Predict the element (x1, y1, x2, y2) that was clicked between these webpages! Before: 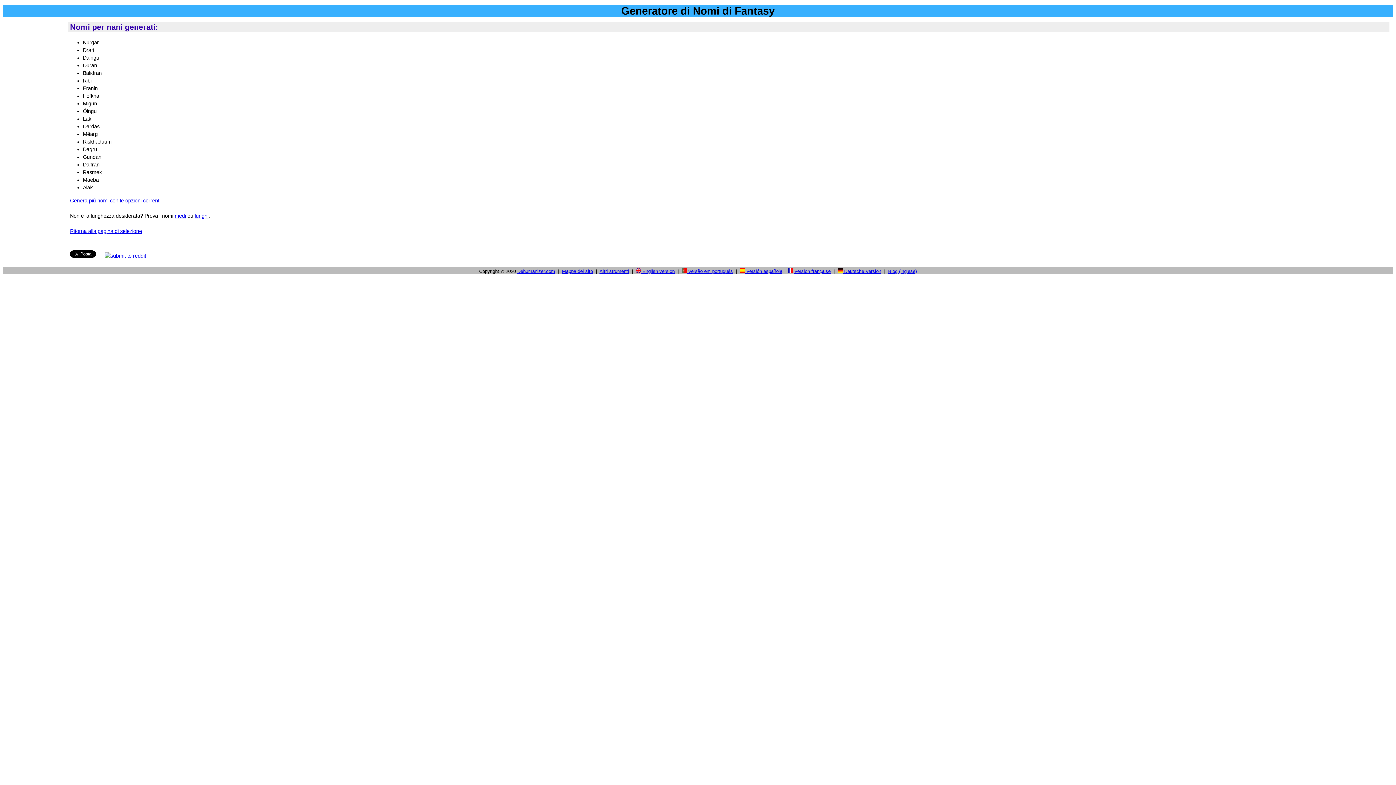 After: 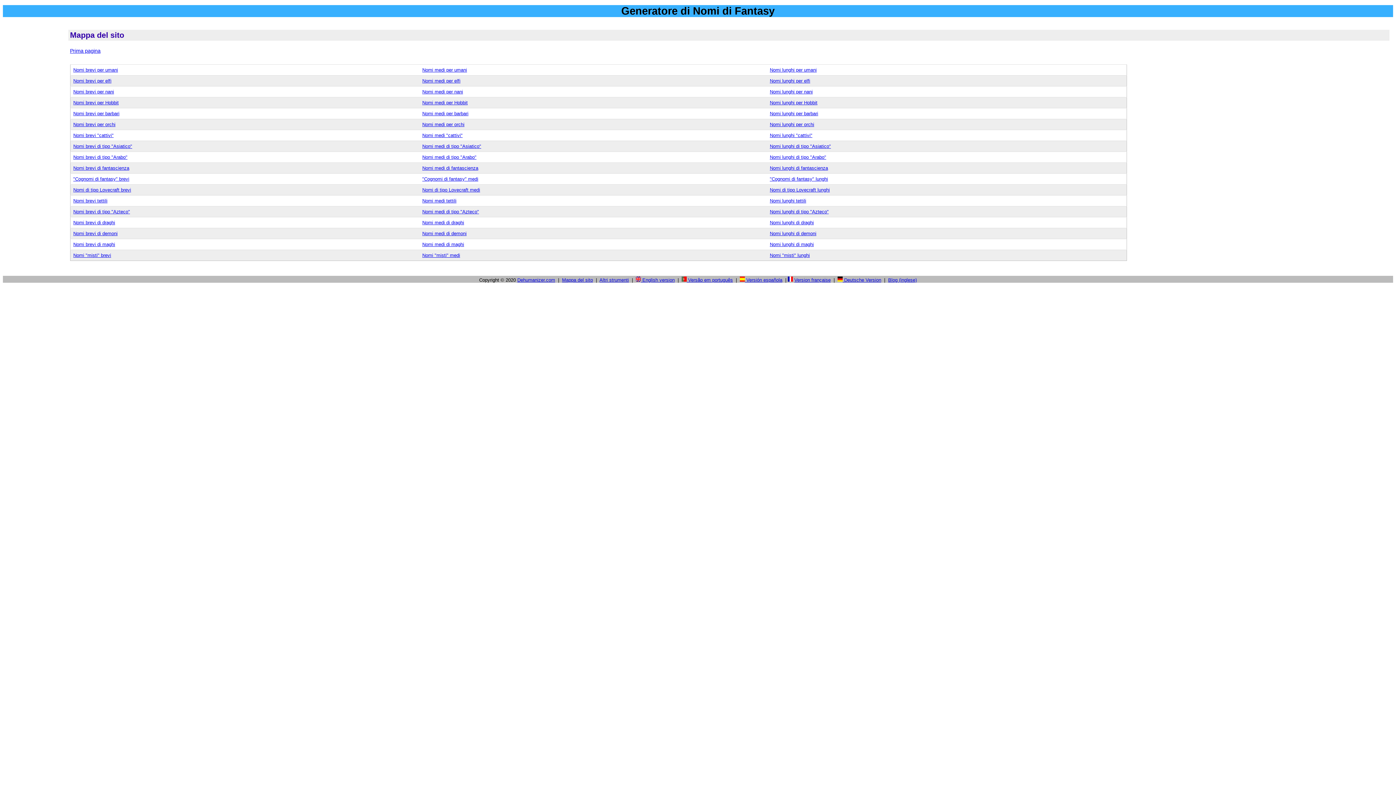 Action: label: Mappa del sito bbox: (562, 268, 593, 274)